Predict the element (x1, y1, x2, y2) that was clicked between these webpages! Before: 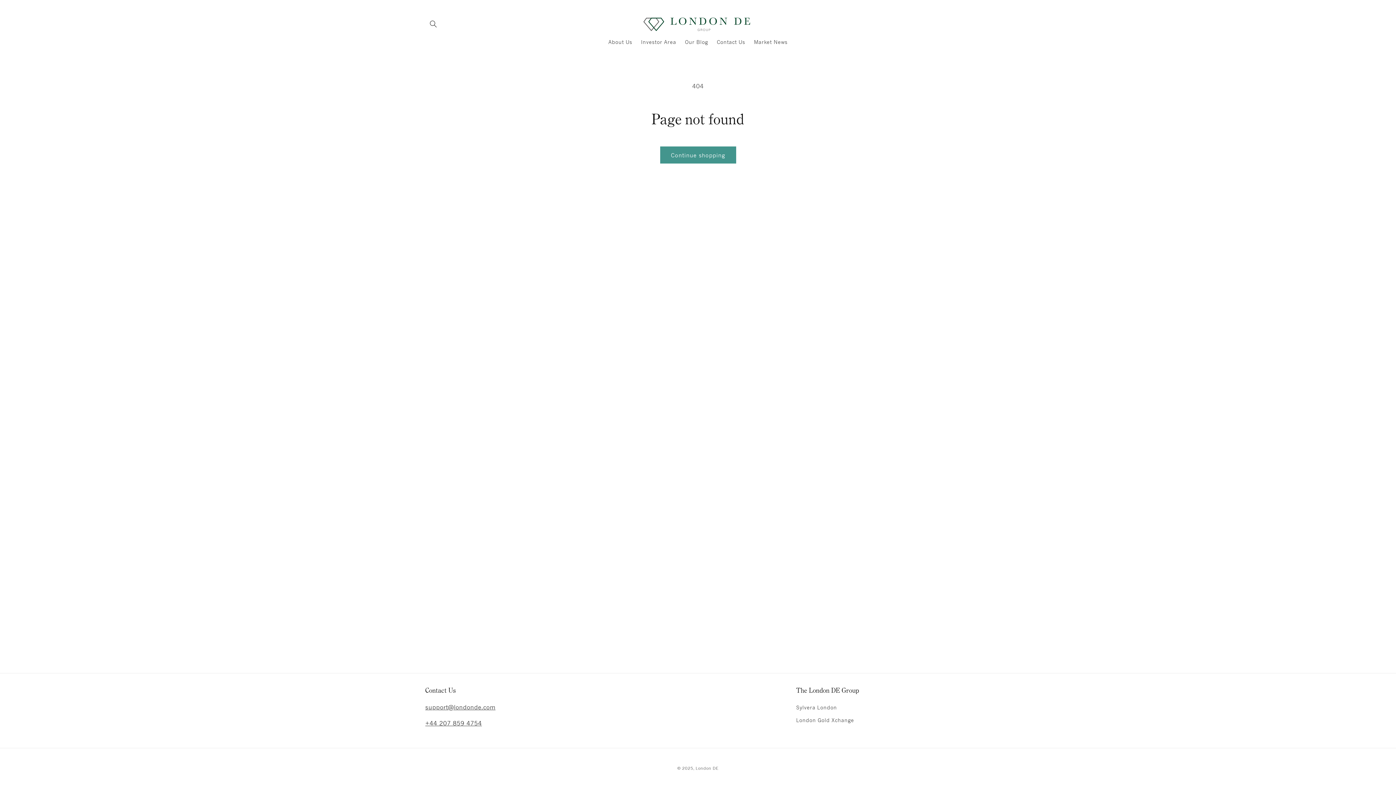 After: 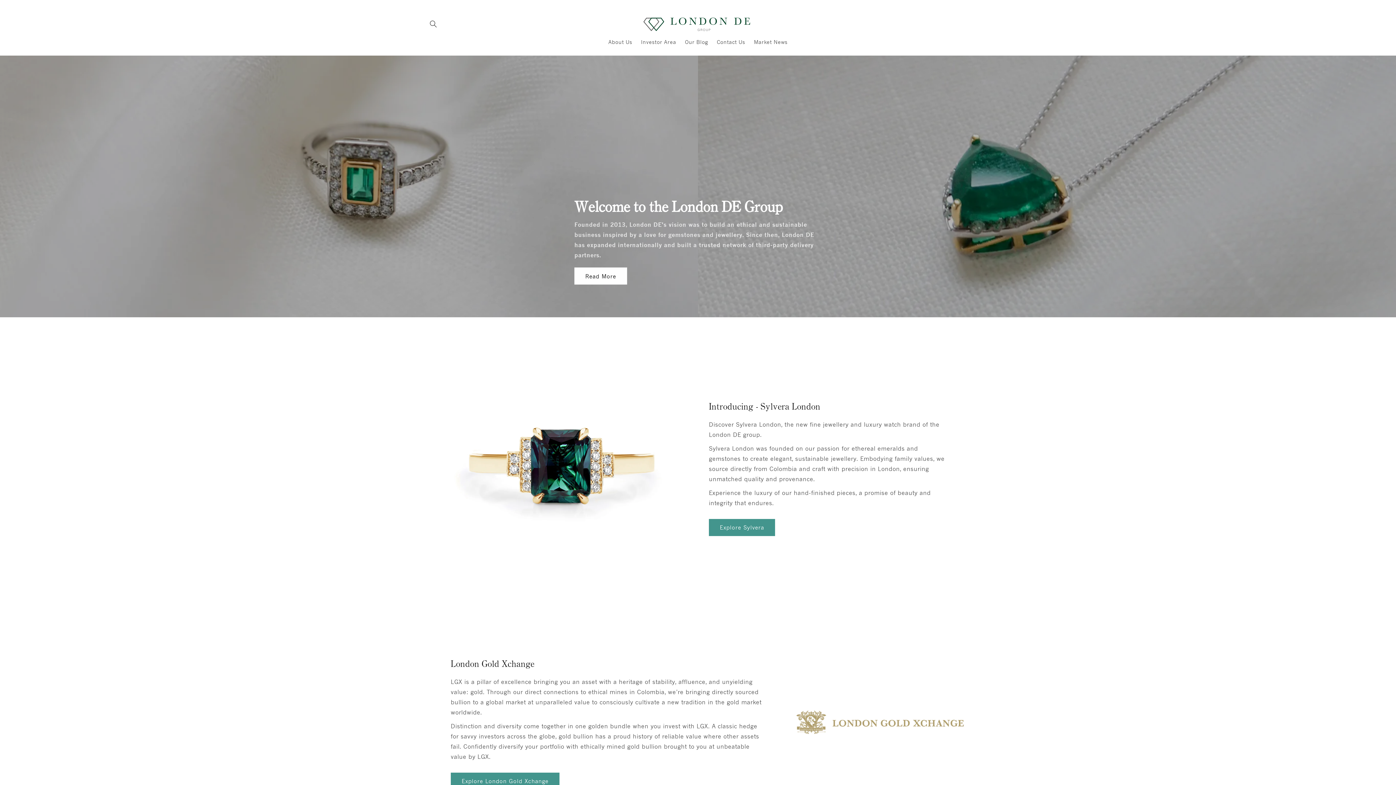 Action: bbox: (640, 13, 755, 34)